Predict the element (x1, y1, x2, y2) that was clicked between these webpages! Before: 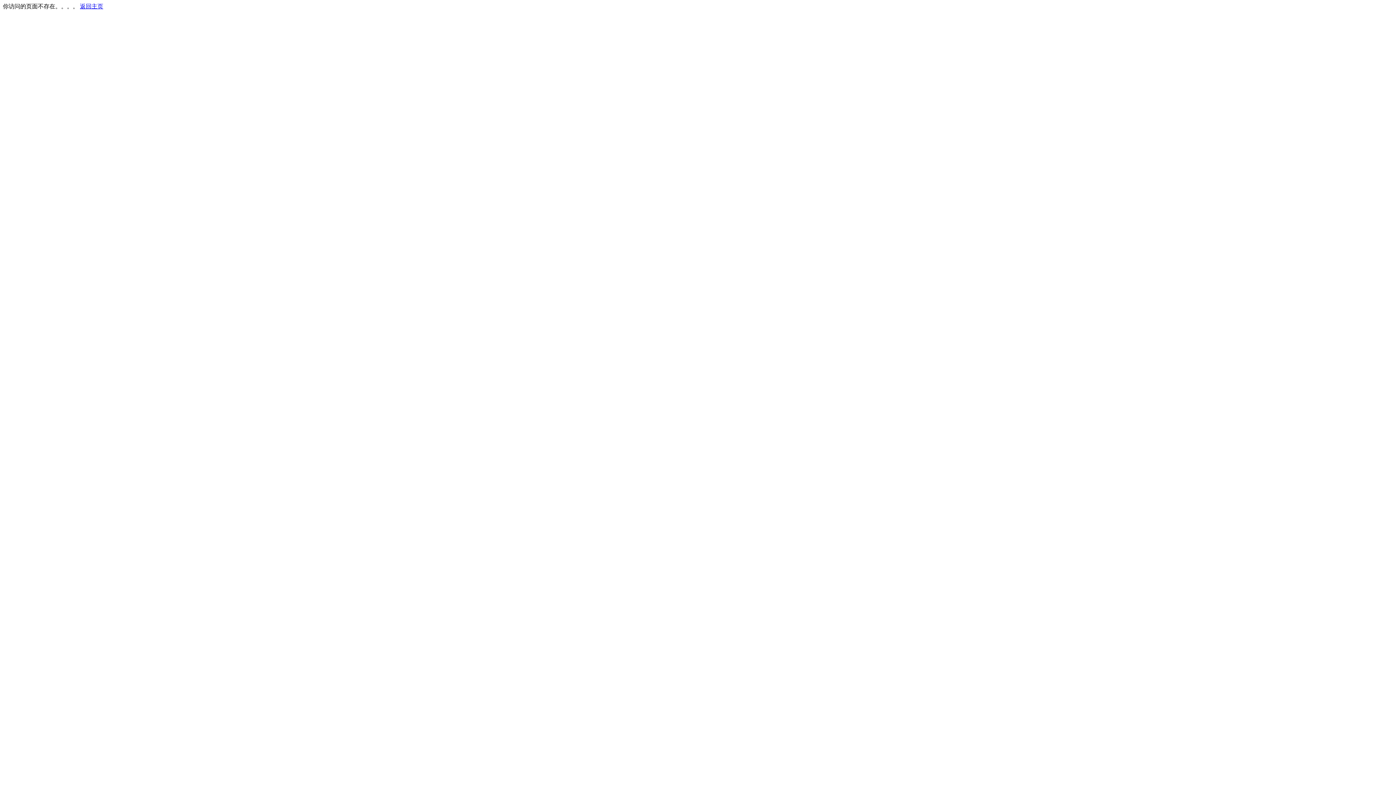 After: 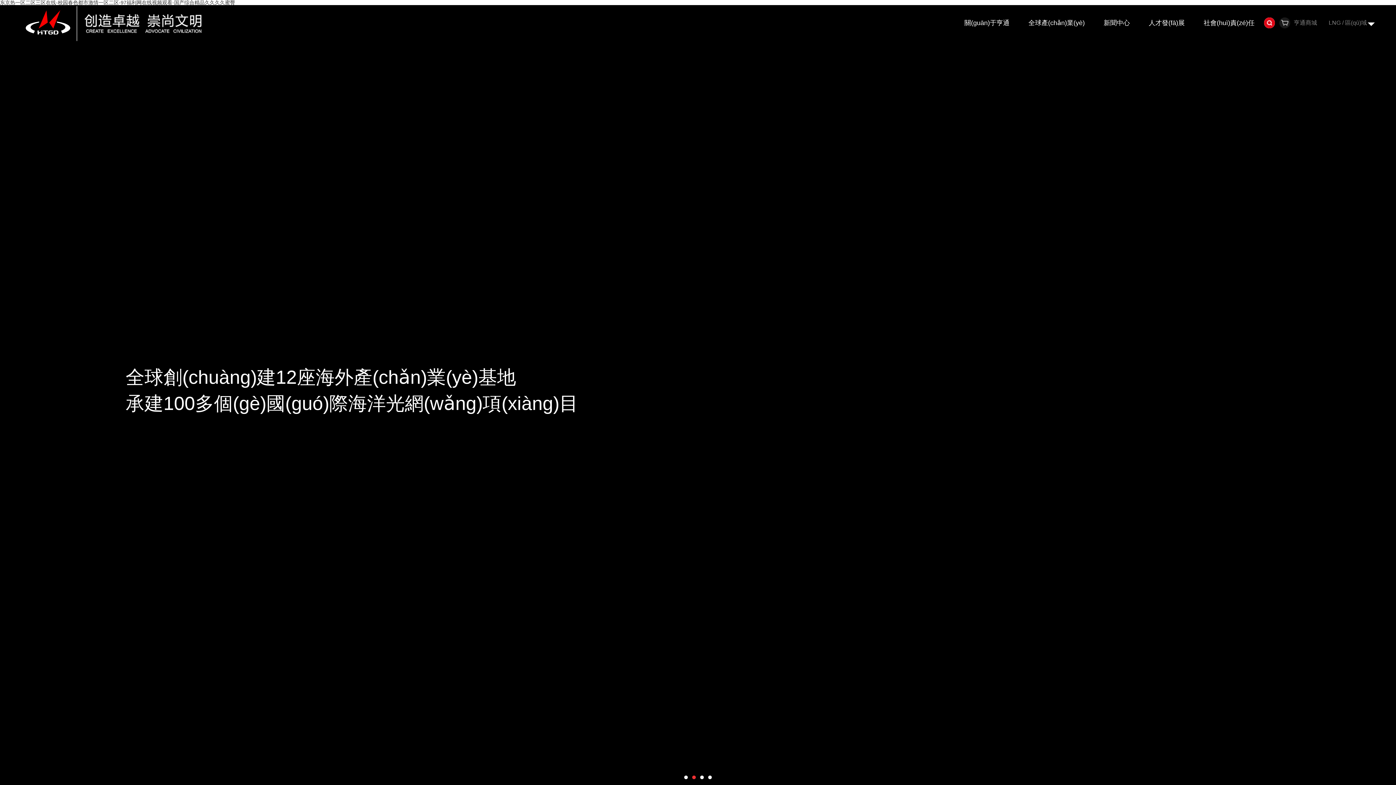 Action: bbox: (80, 3, 103, 9) label: 返回主页